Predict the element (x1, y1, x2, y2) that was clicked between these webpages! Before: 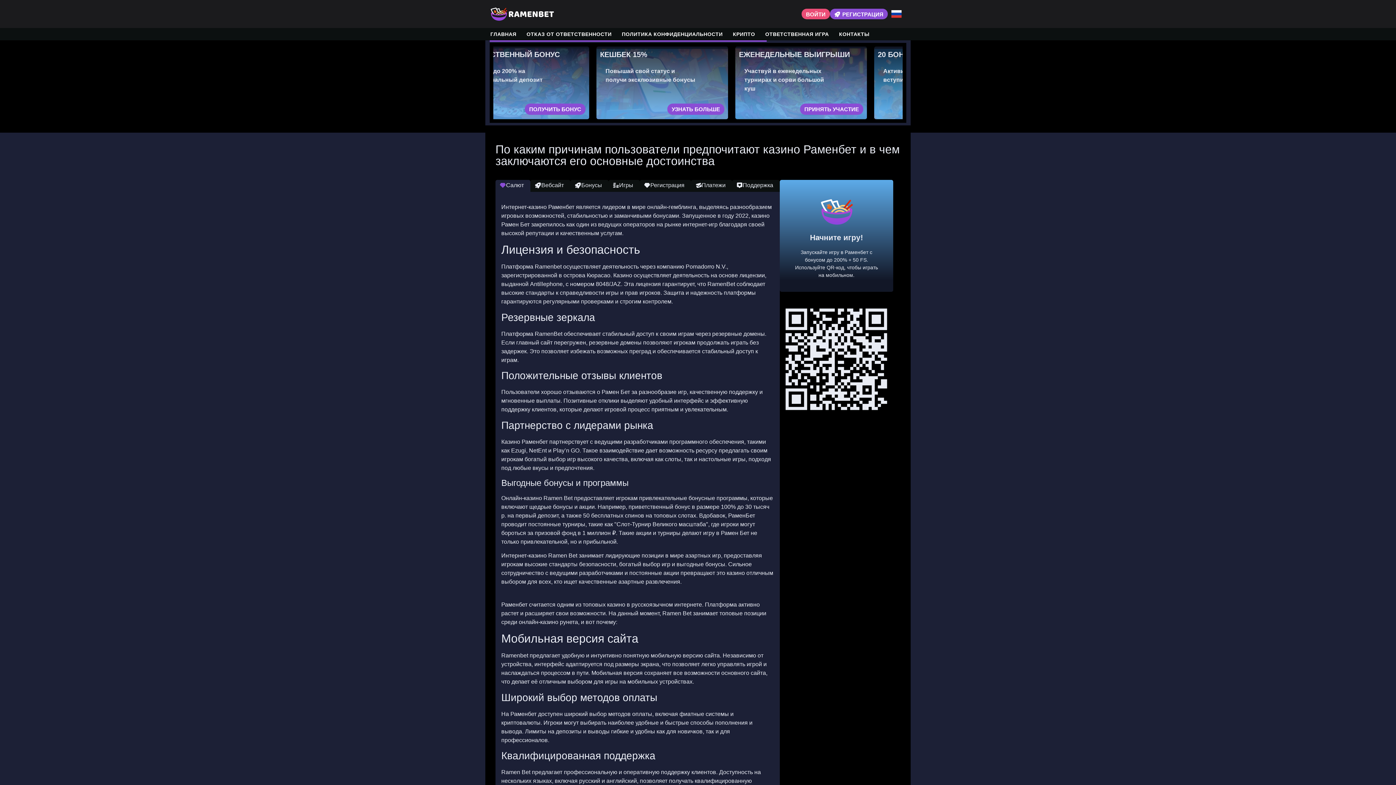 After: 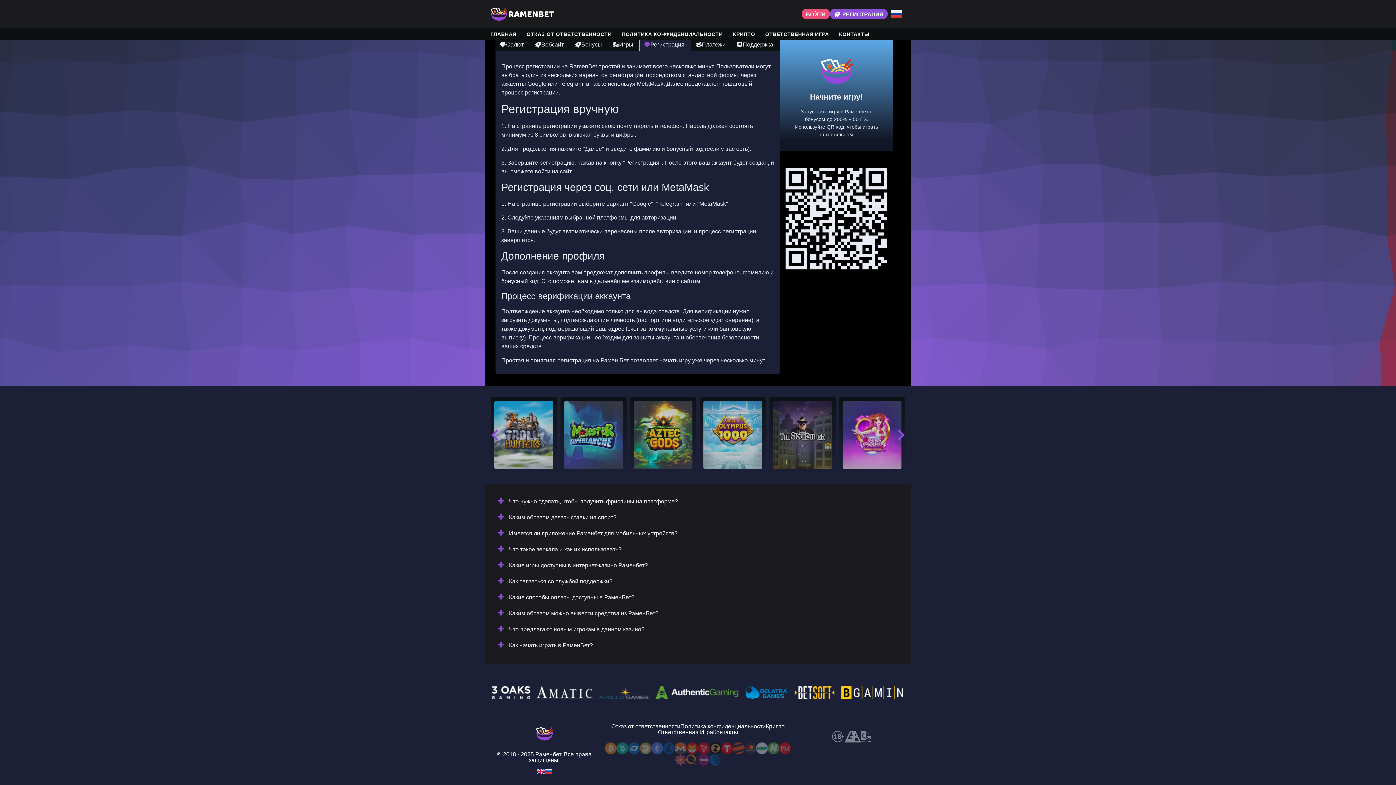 Action: label: Регистрация bbox: (640, 180, 691, 192)